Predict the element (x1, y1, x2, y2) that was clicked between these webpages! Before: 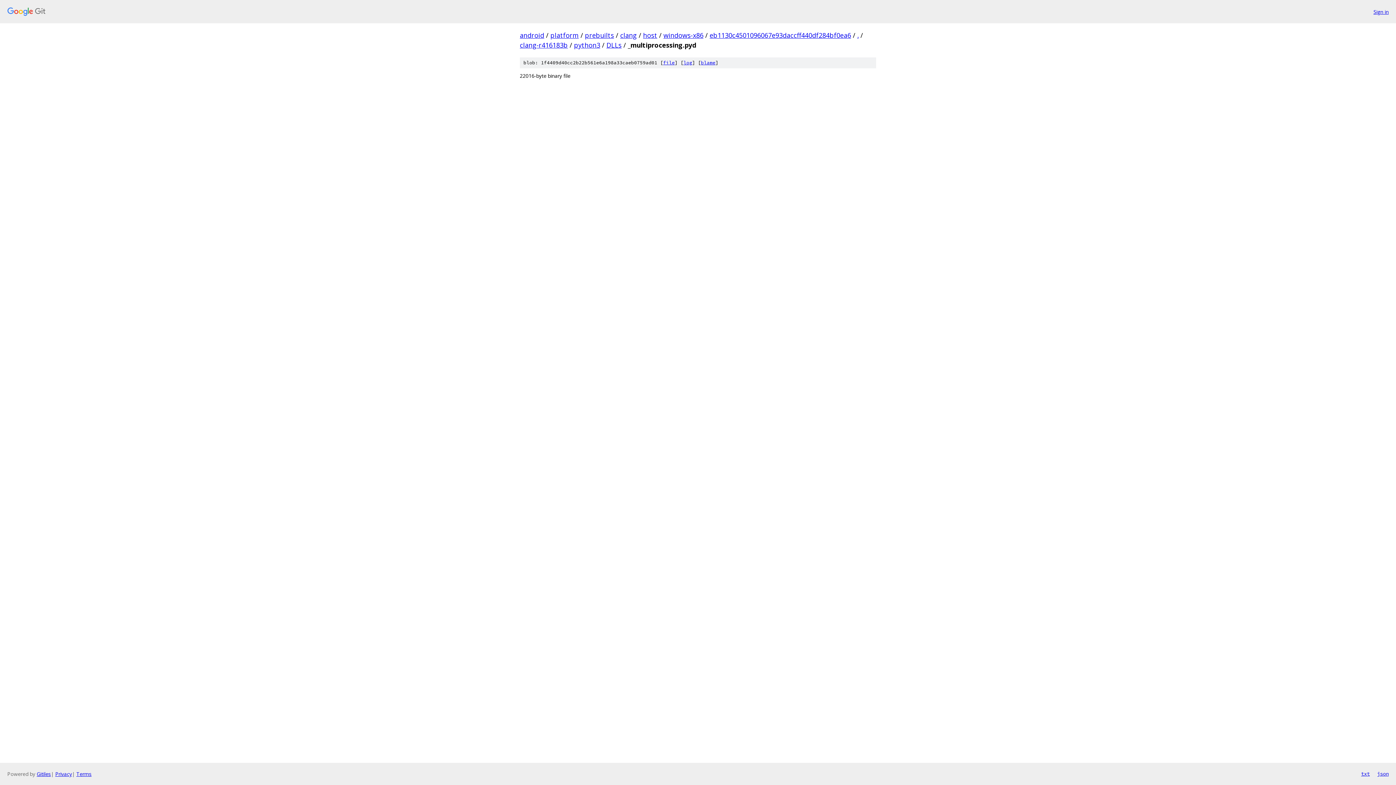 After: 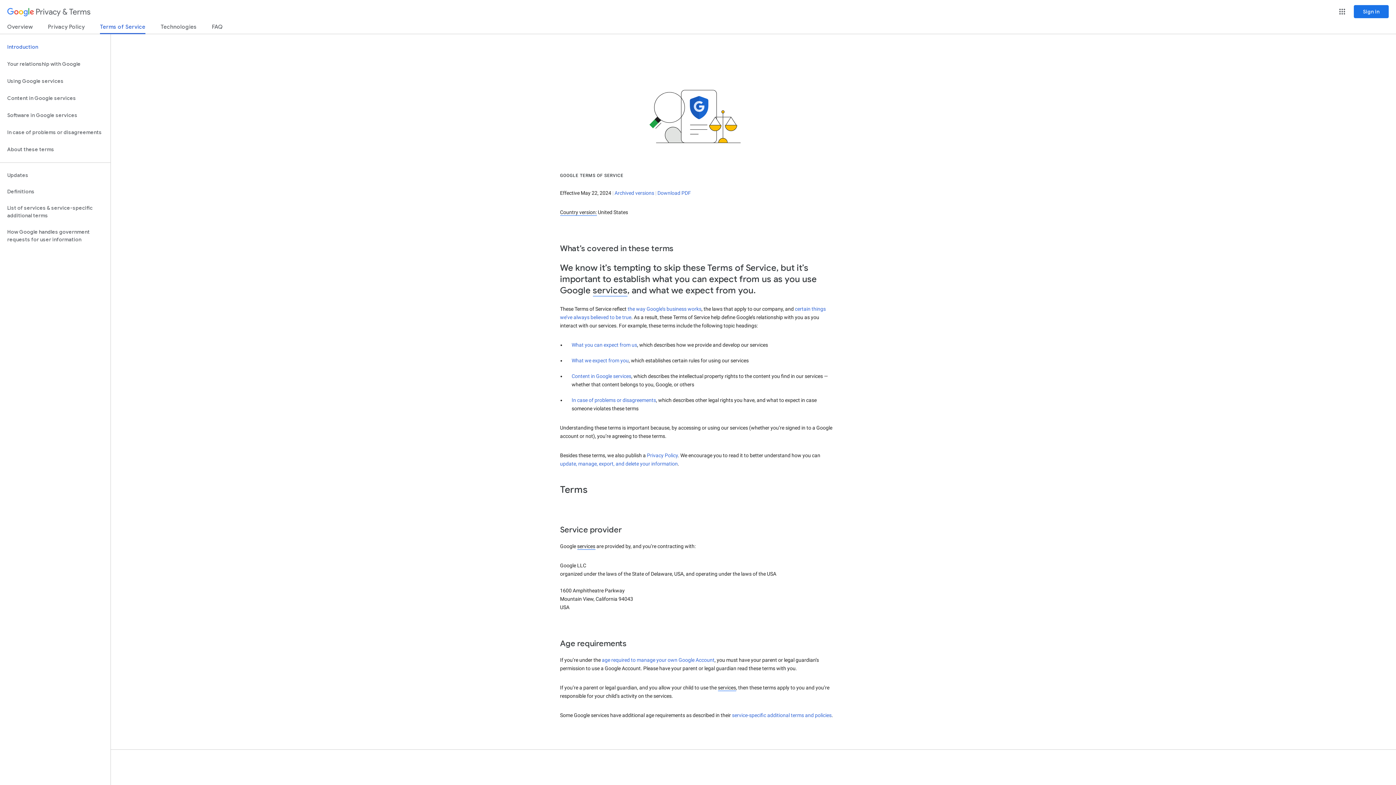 Action: bbox: (76, 770, 91, 777) label: Terms